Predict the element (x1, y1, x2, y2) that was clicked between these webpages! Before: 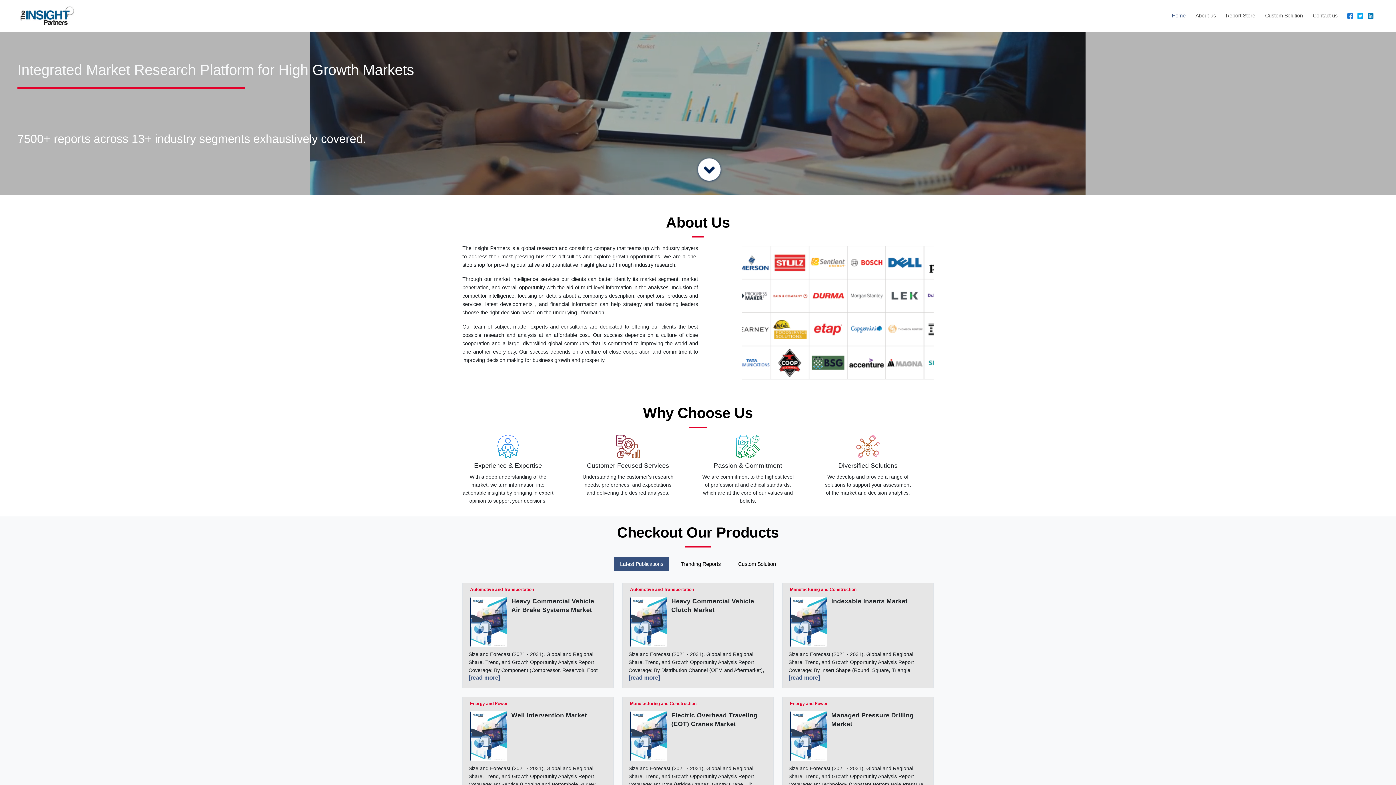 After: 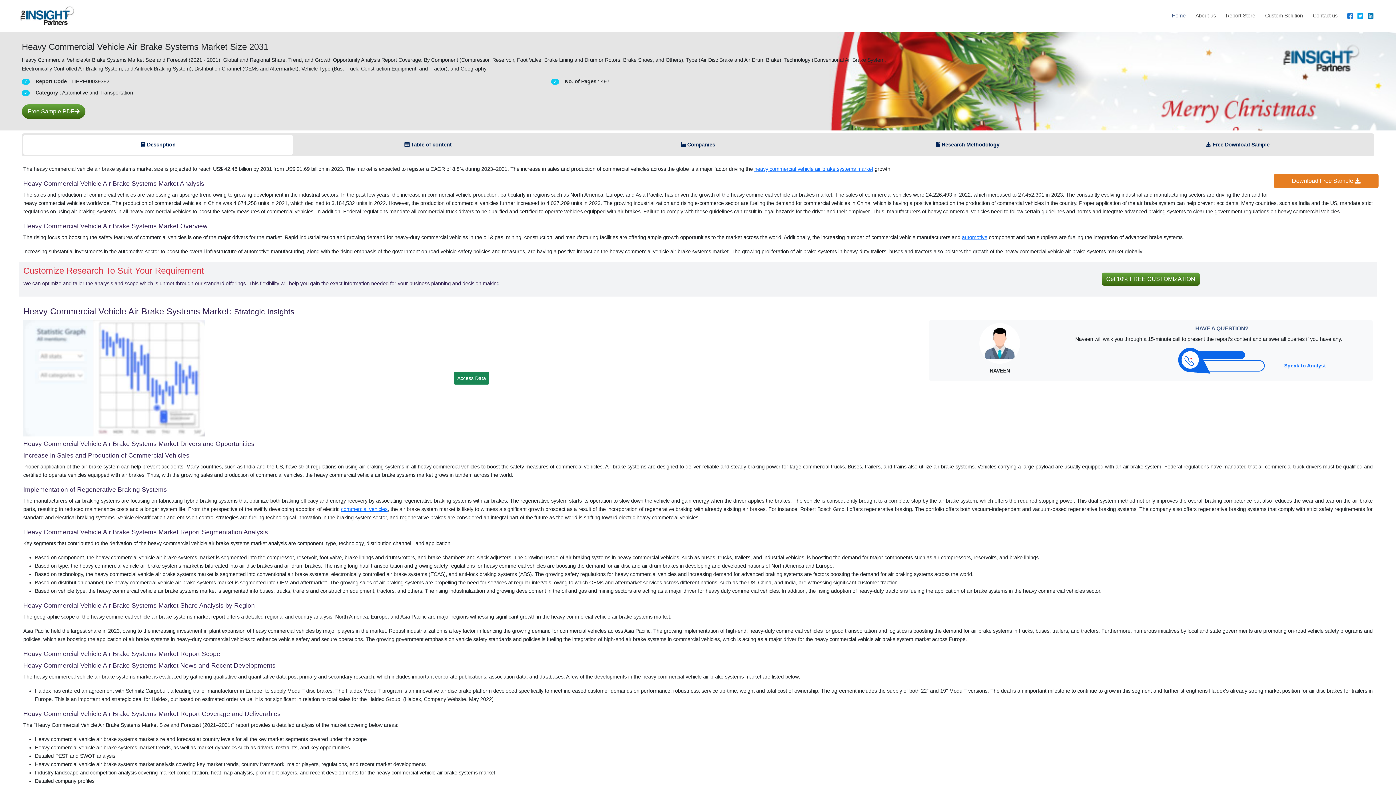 Action: bbox: (511, 597, 601, 647) label: Heavy Commercial Vehicle Air Brake Systems Market